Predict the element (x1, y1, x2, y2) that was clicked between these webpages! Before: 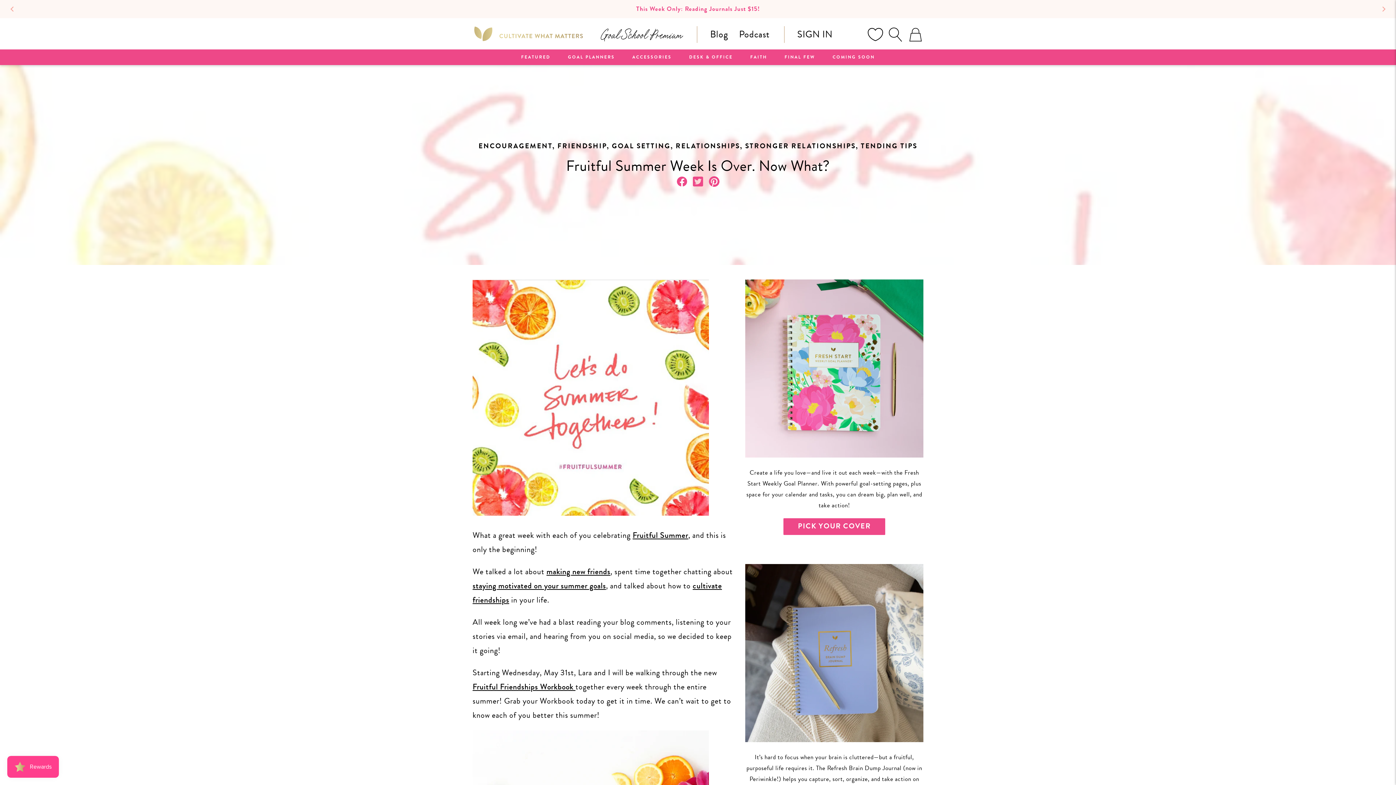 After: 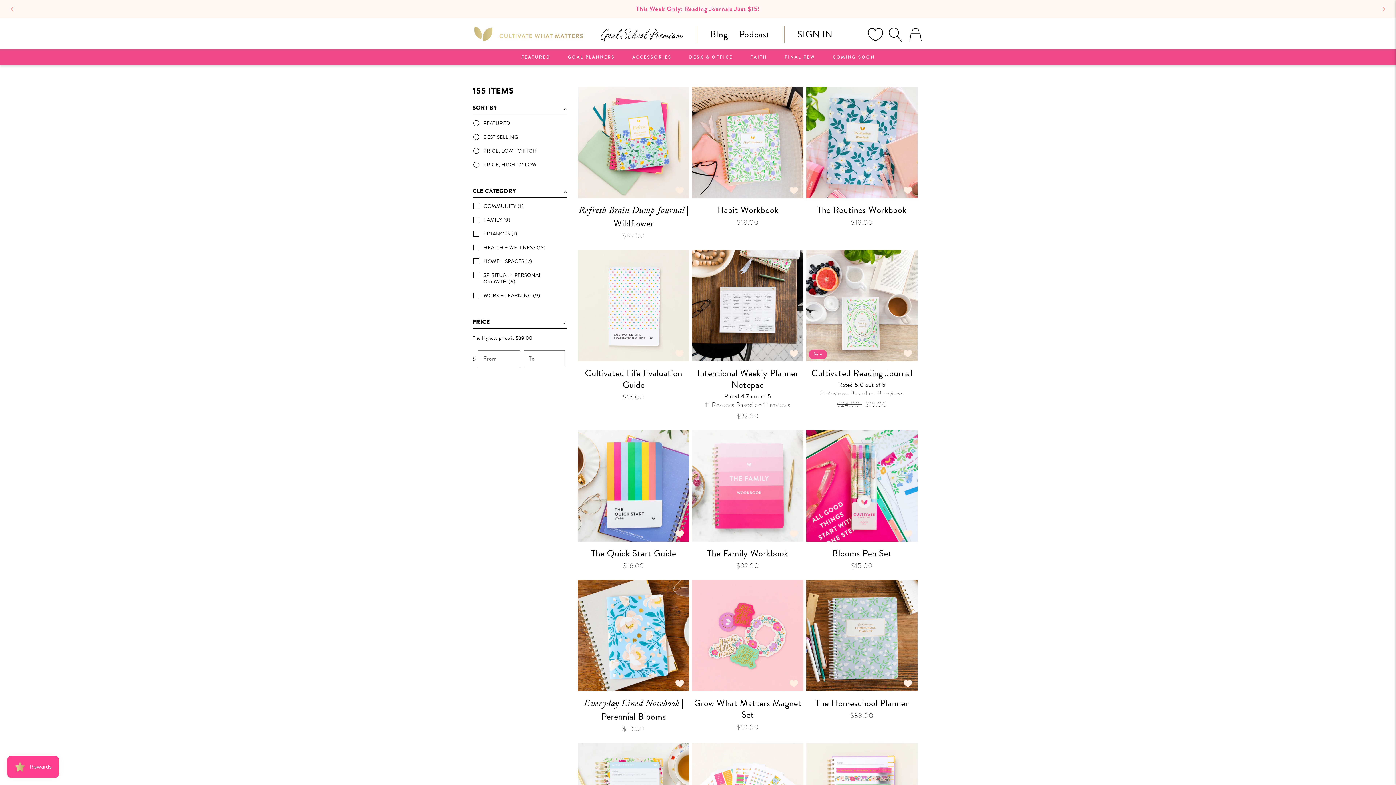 Action: bbox: (689, 54, 732, 60) label: DESK & OFFICE